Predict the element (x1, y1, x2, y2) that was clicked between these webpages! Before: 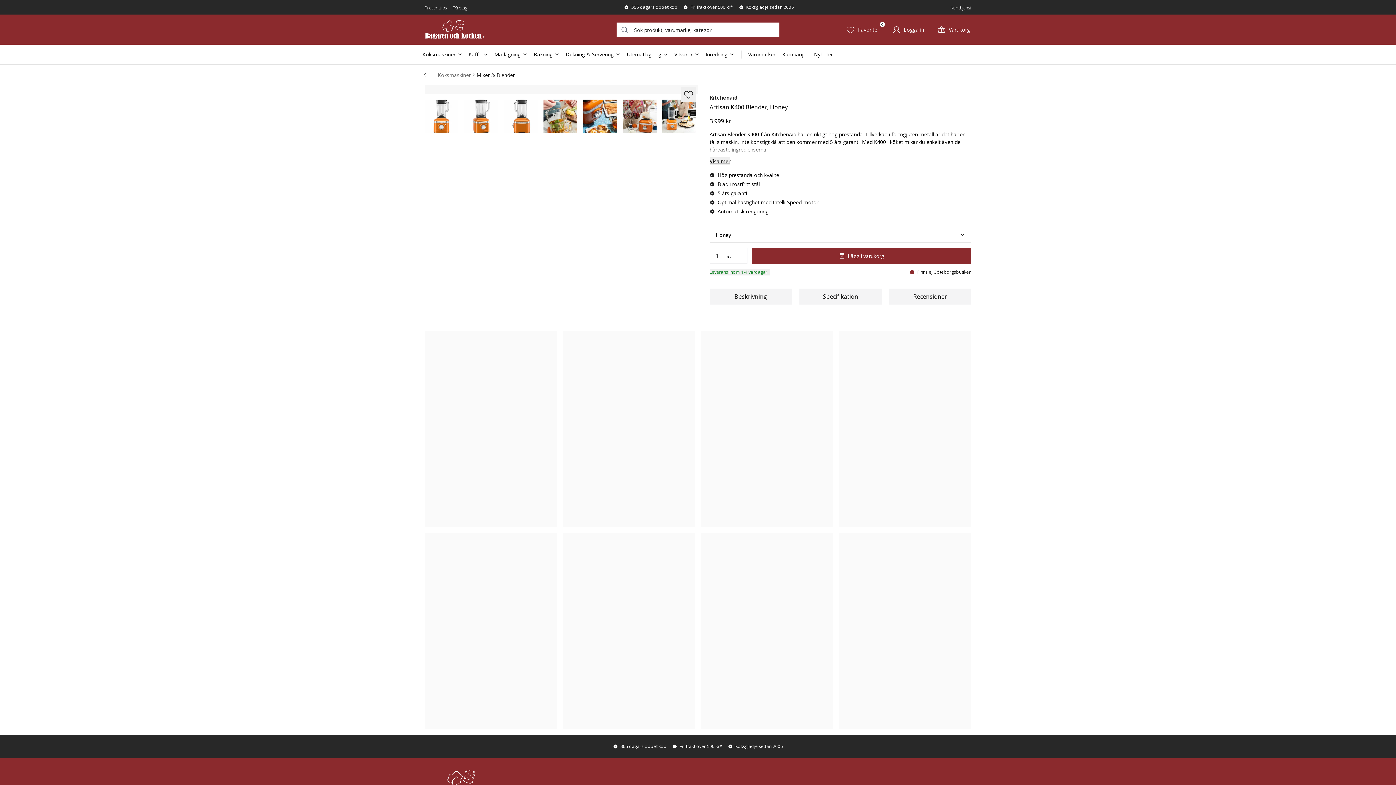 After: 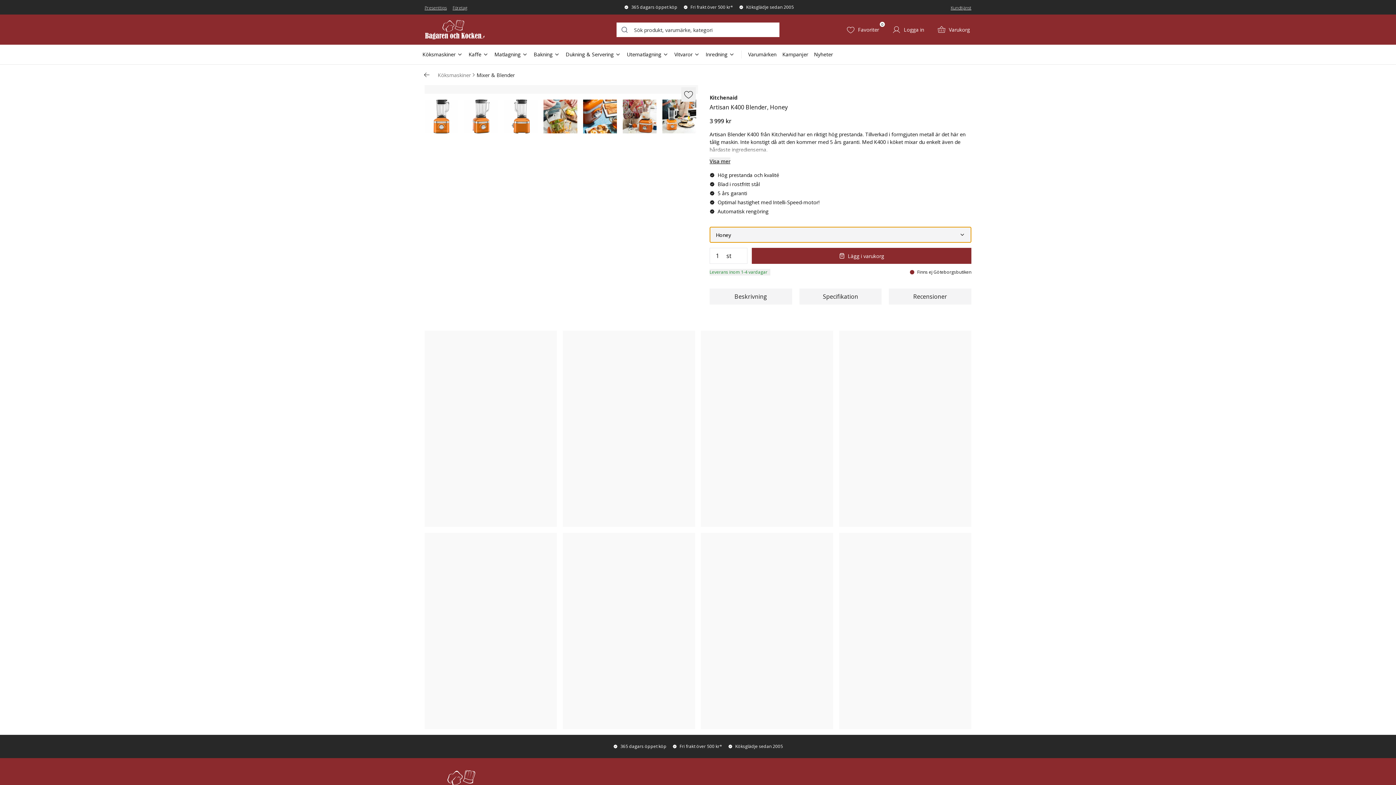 Action: label: Honey bbox: (709, 226, 971, 242)